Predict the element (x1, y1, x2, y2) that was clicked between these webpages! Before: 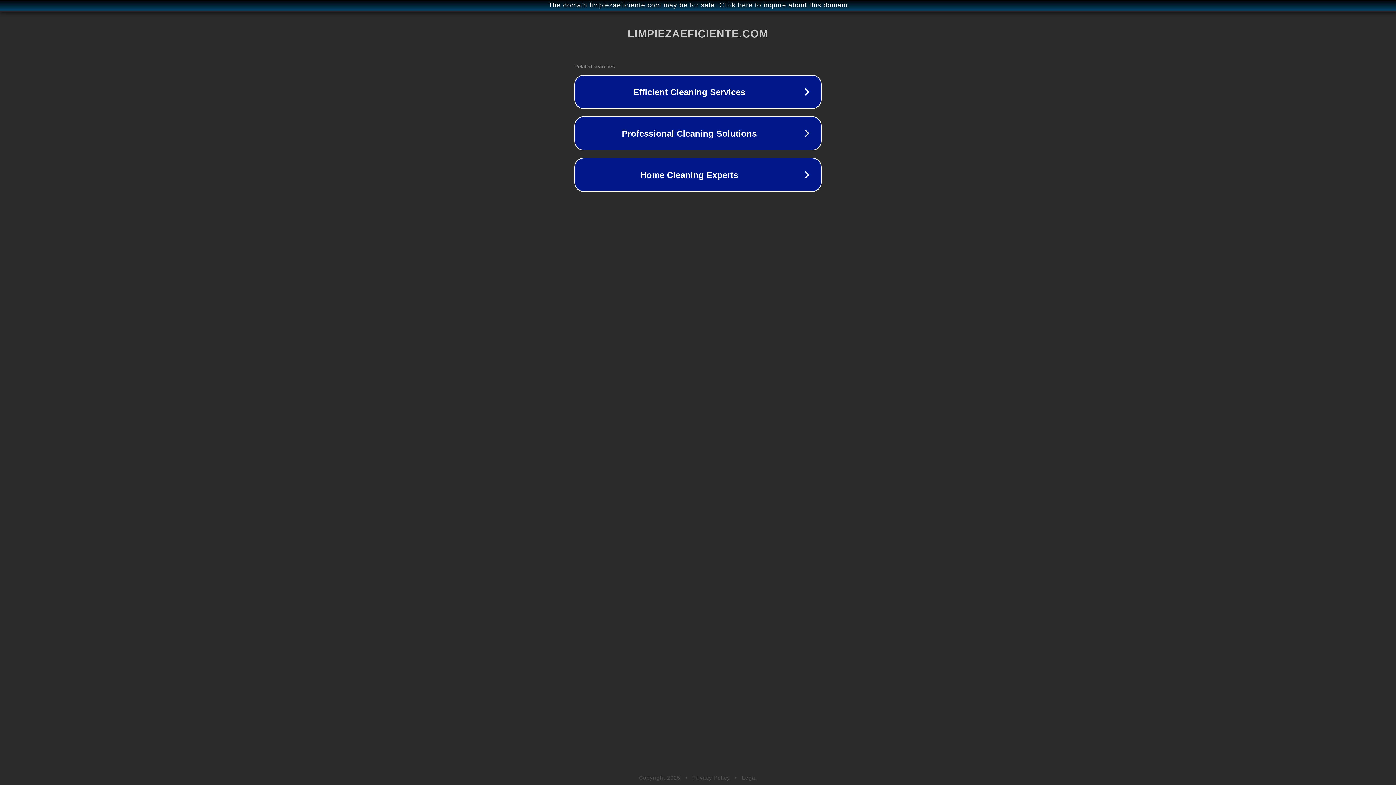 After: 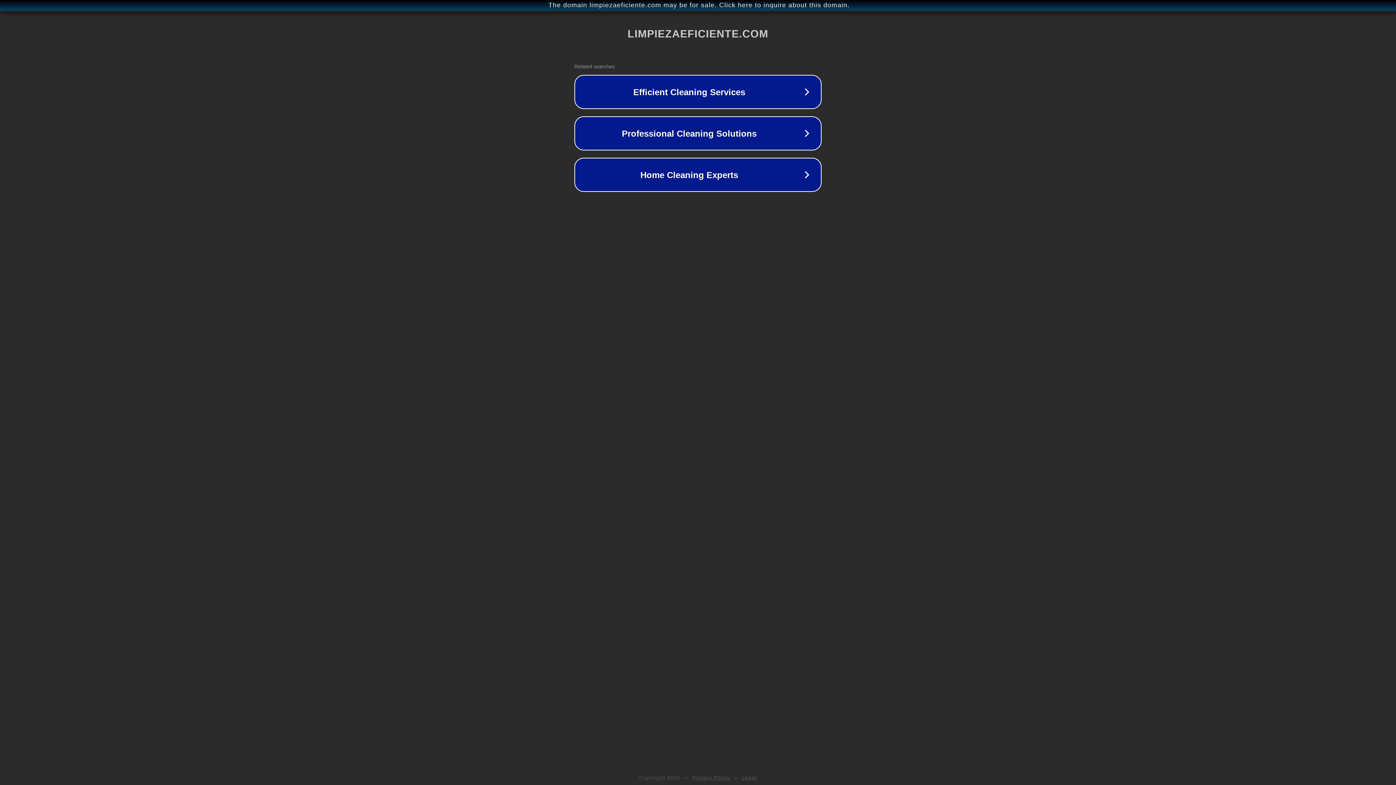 Action: label: Legal bbox: (742, 775, 757, 781)